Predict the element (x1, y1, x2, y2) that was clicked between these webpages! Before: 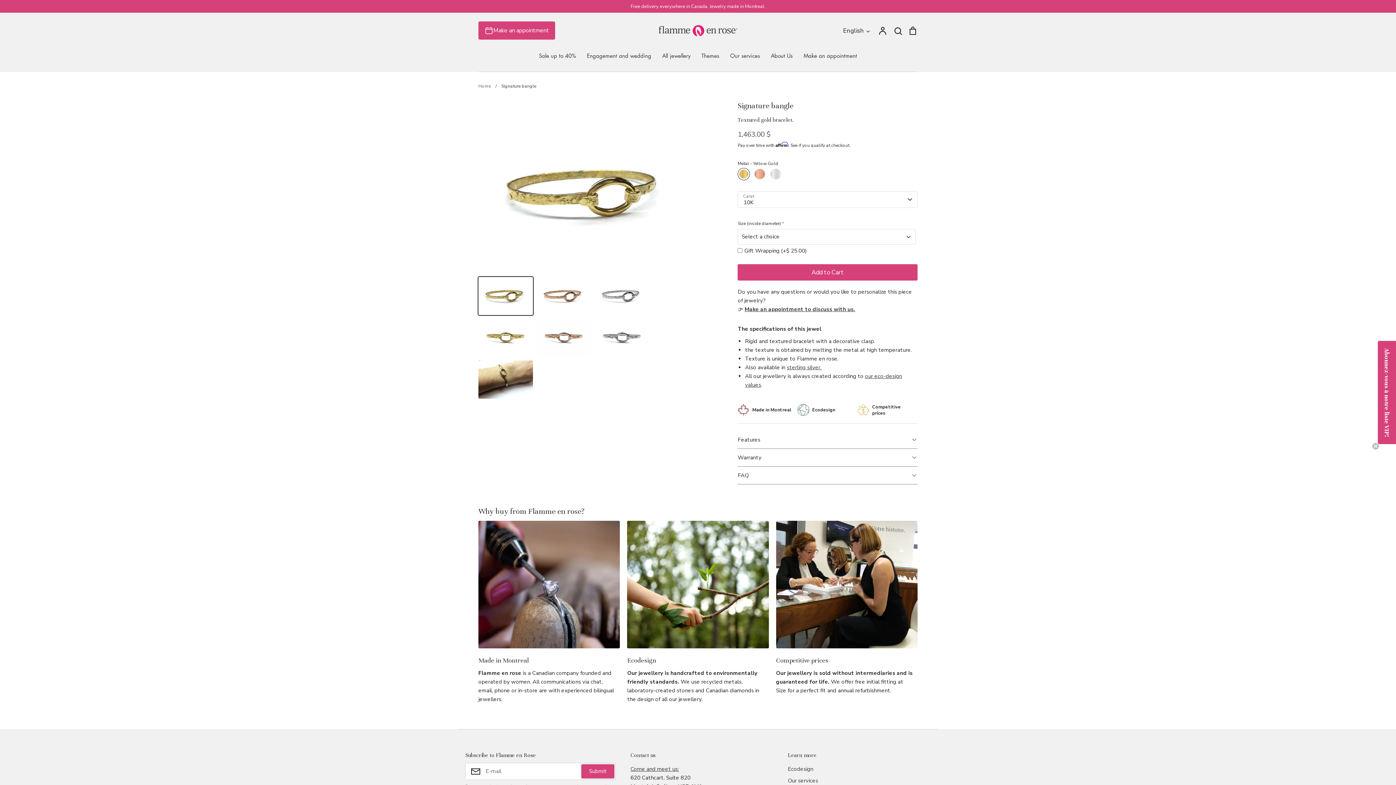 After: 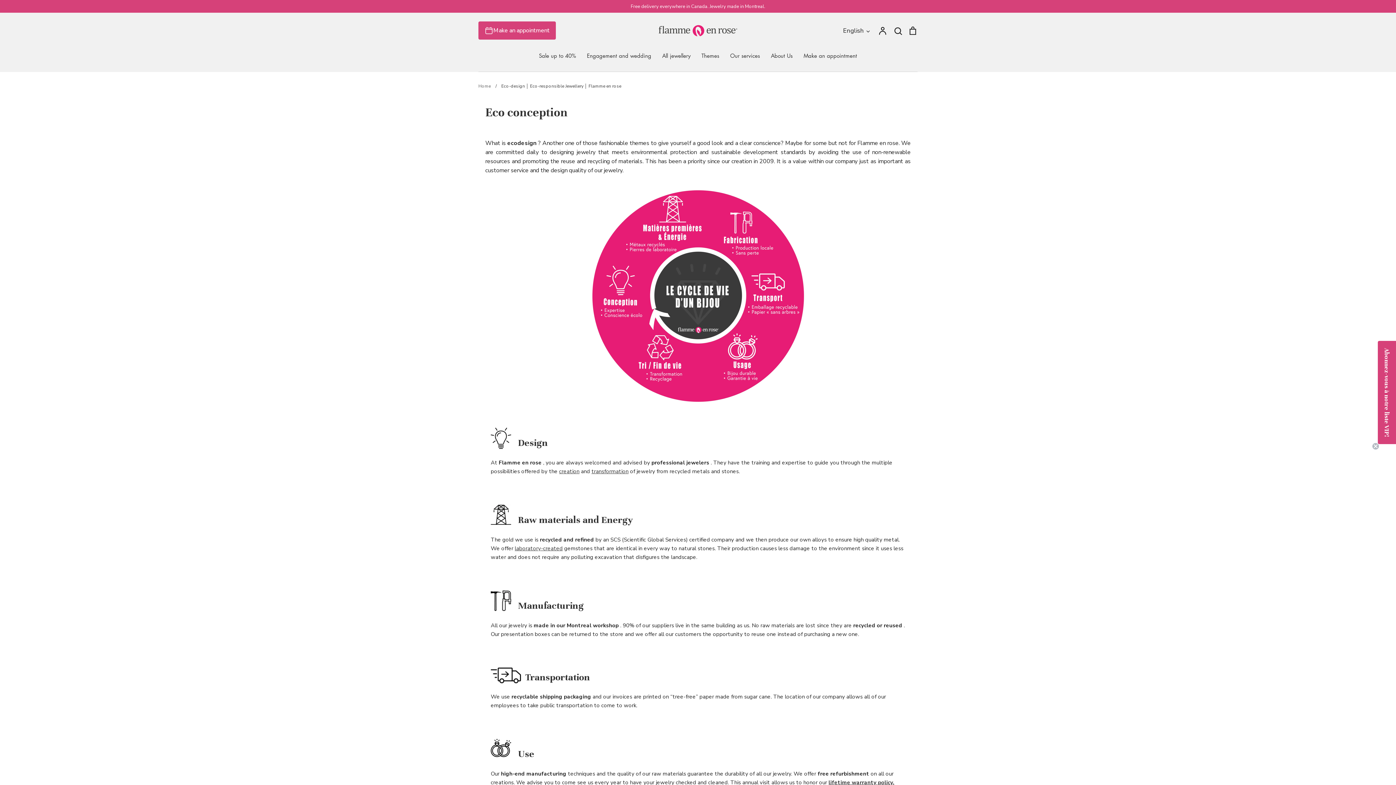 Action: label: Ecodesign bbox: (788, 765, 813, 773)